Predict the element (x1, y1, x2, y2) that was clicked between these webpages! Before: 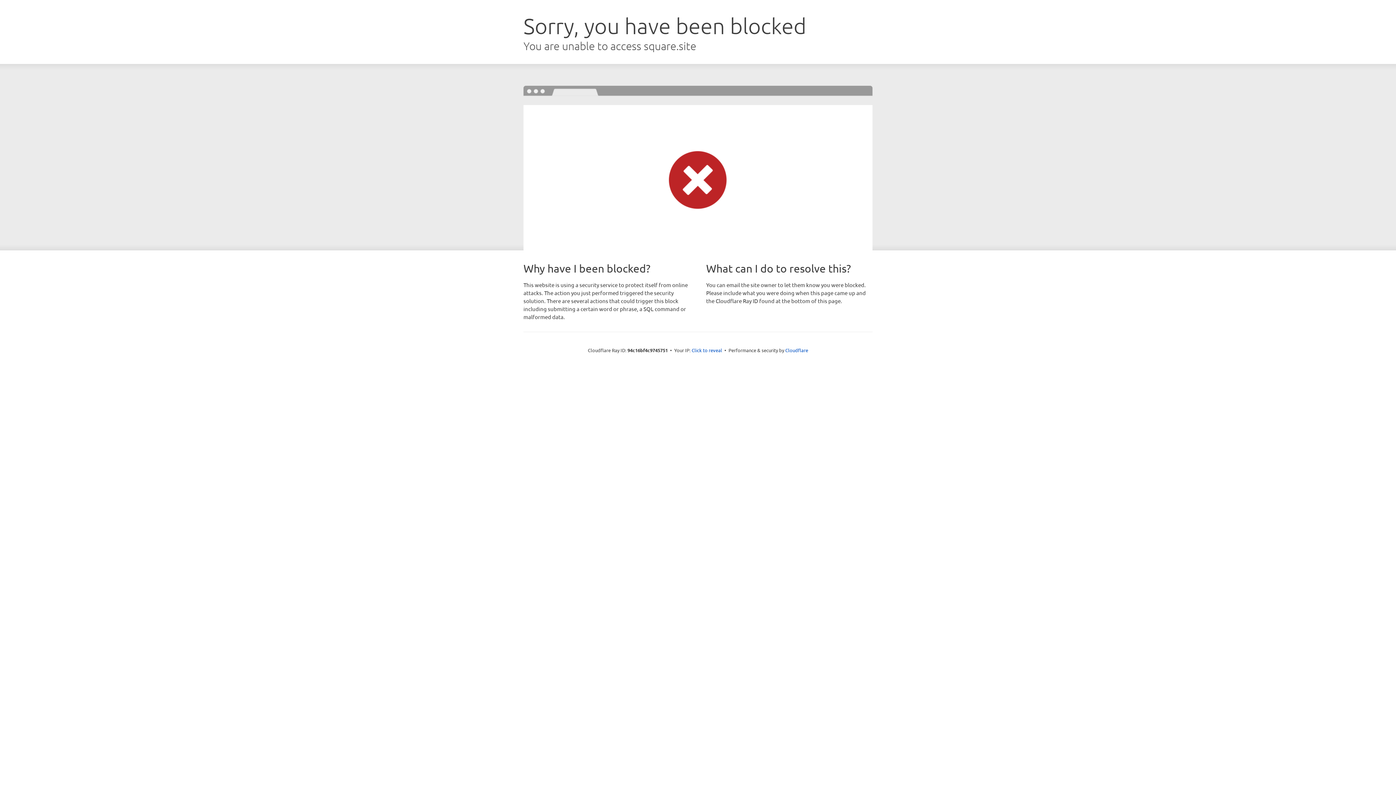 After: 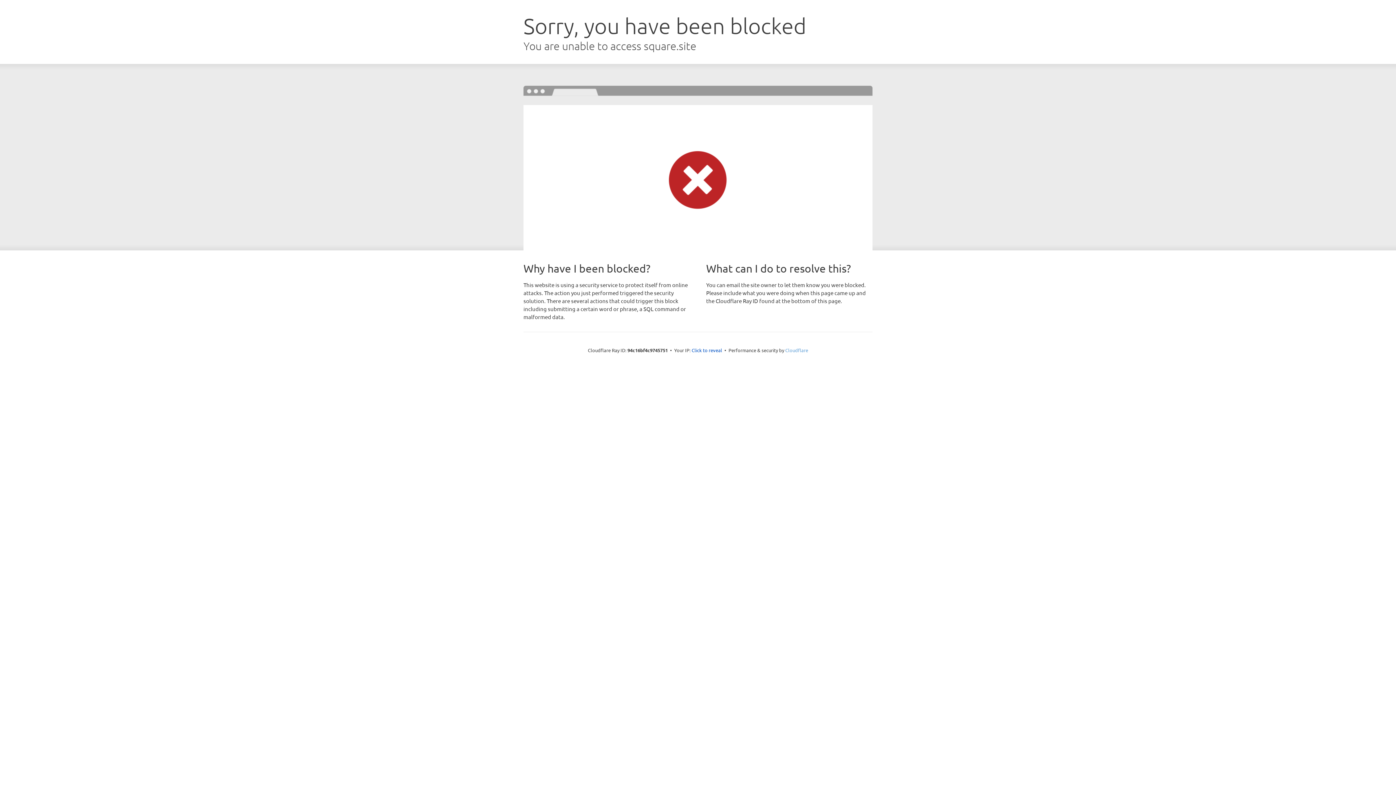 Action: label: Cloudflare bbox: (785, 347, 808, 353)